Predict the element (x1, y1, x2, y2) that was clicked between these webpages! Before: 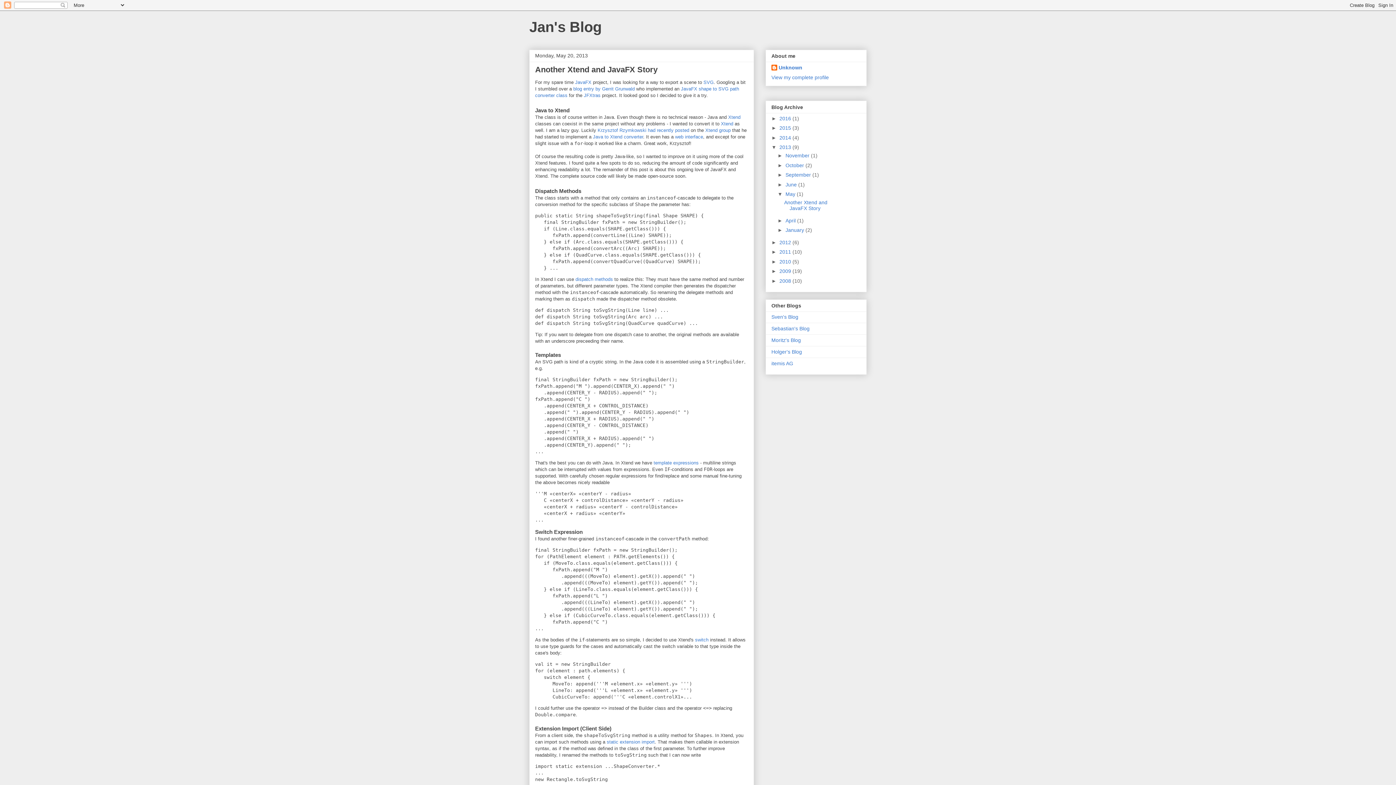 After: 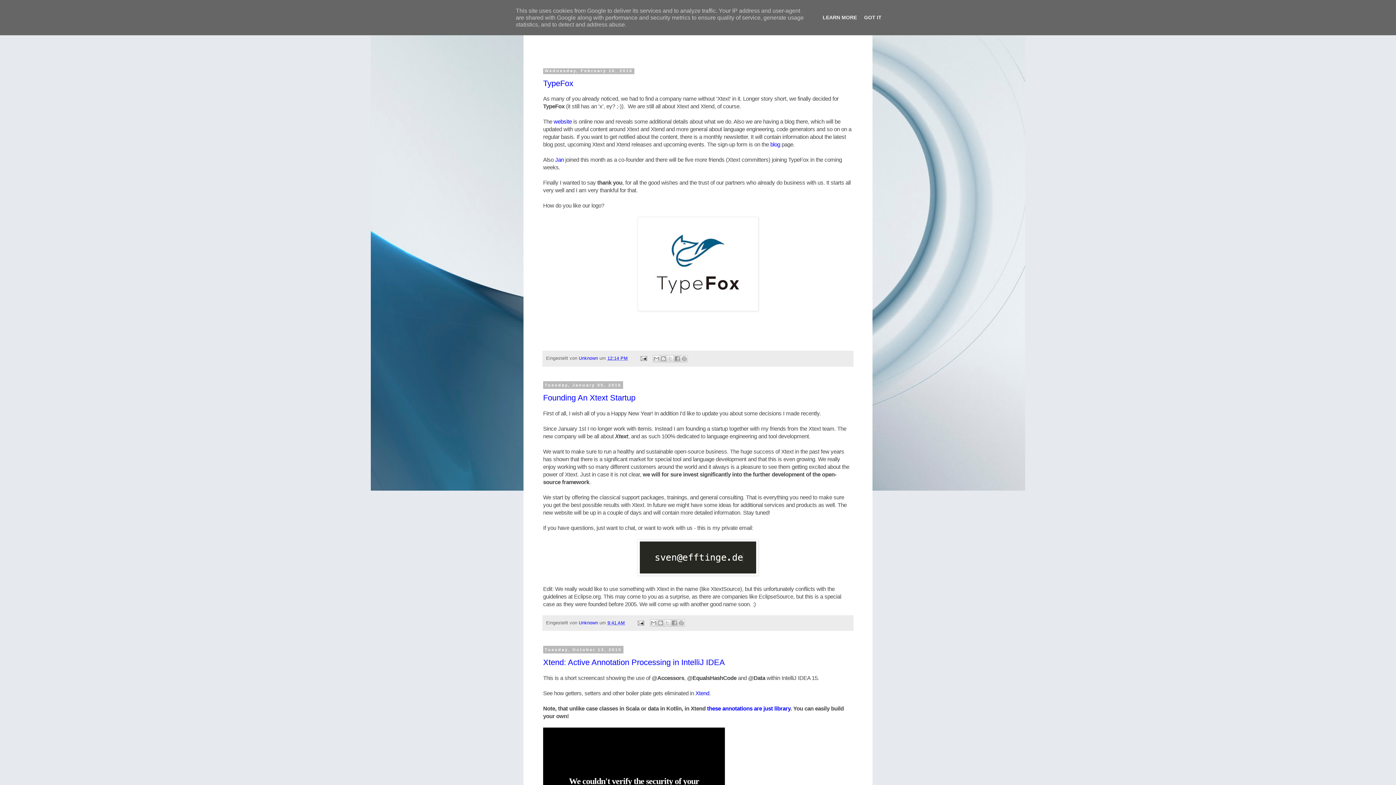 Action: label: Sven's Blog bbox: (771, 314, 798, 320)